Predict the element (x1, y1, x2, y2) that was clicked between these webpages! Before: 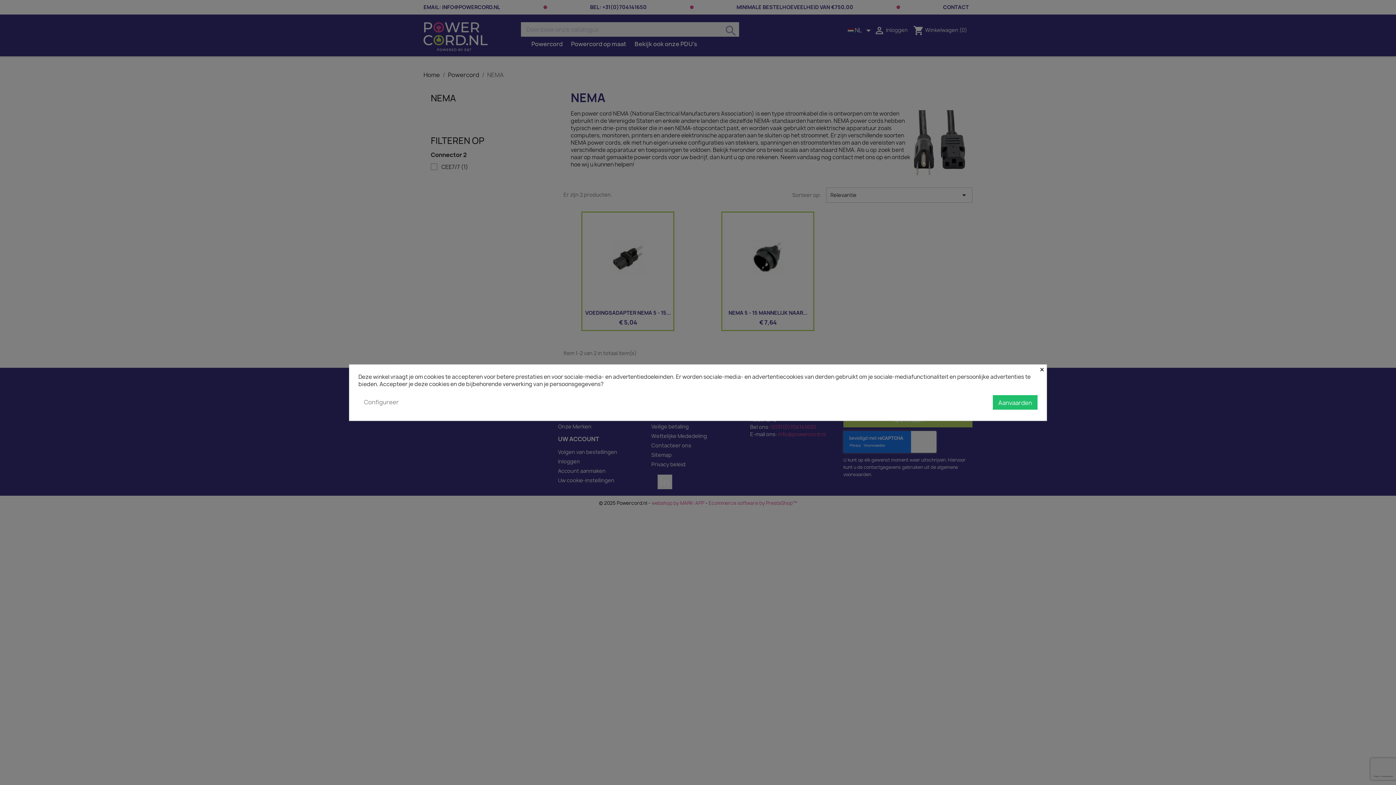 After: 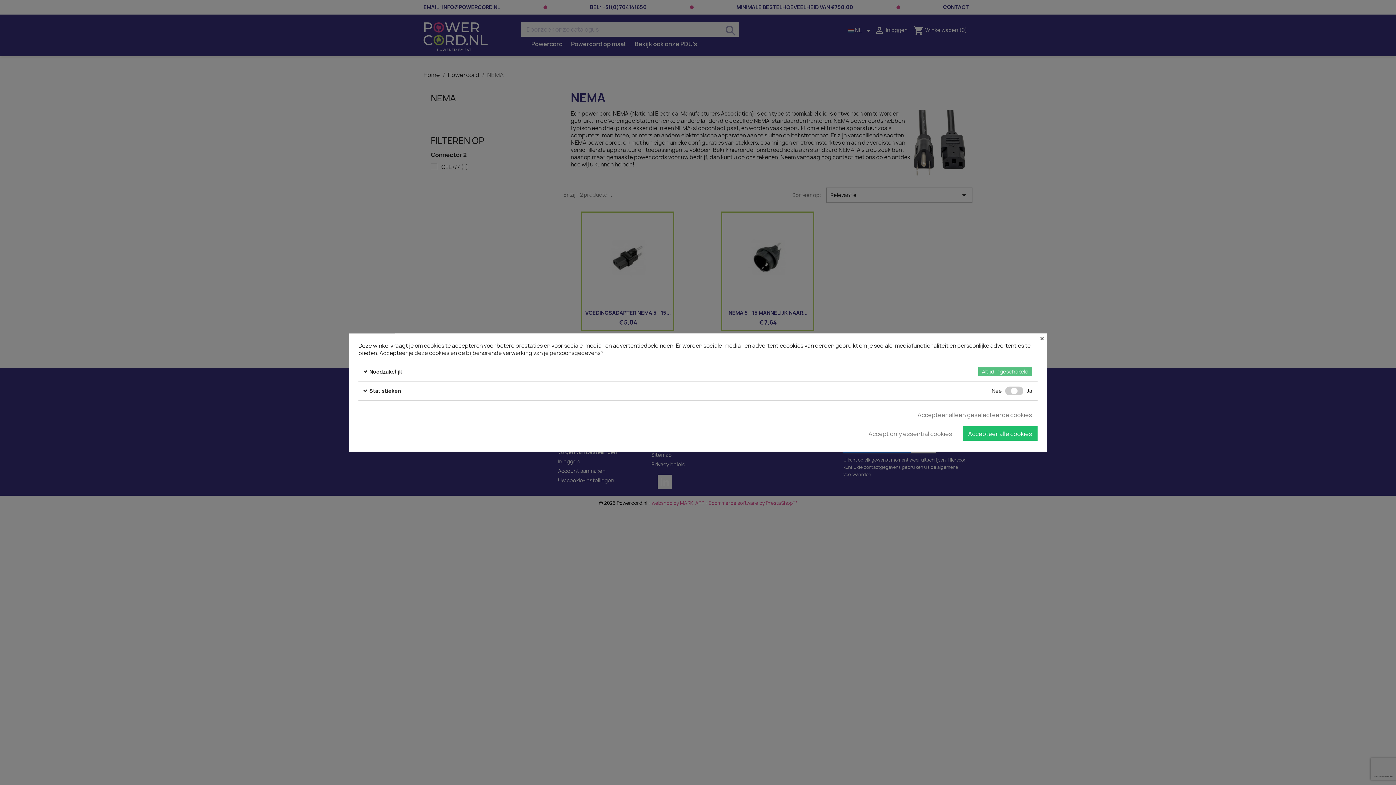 Action: label: Configureer bbox: (358, 395, 404, 409)